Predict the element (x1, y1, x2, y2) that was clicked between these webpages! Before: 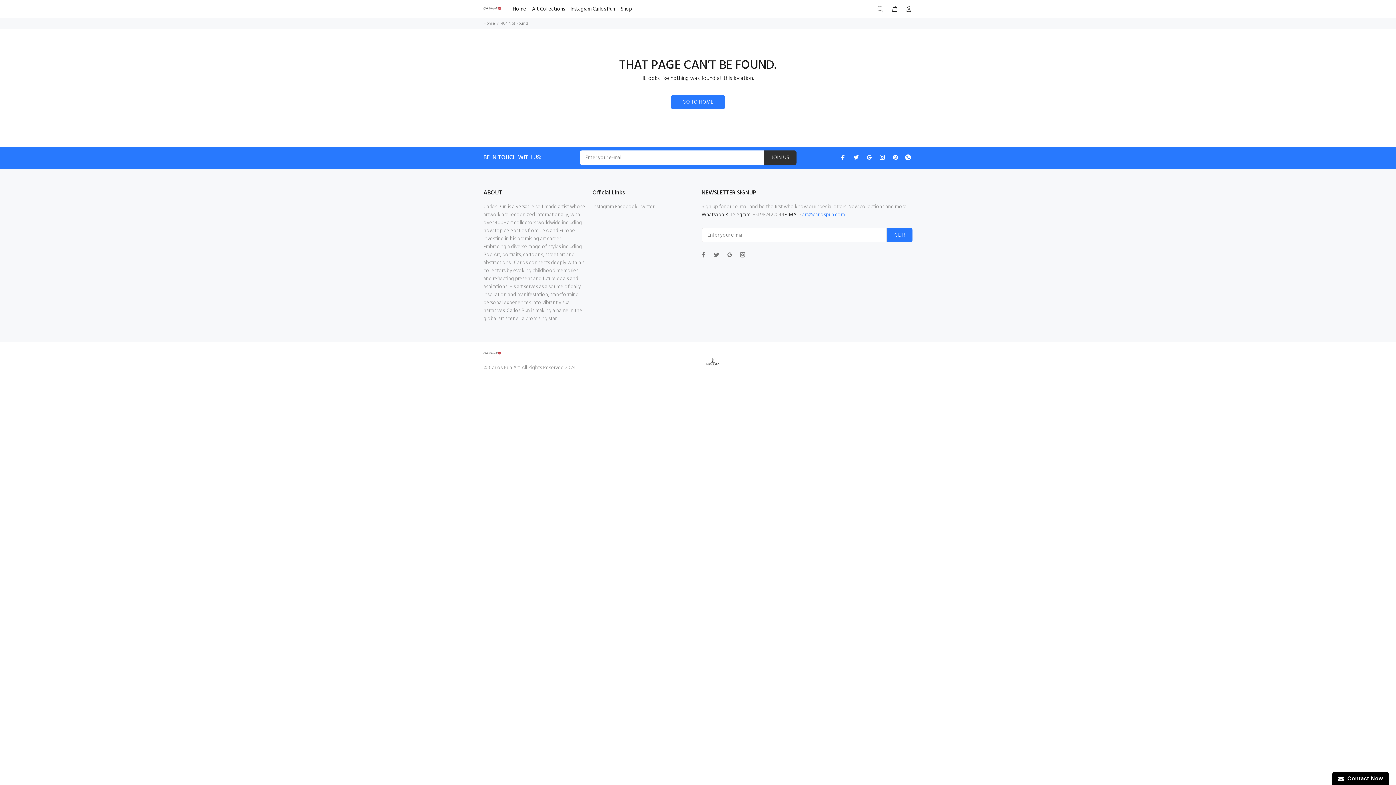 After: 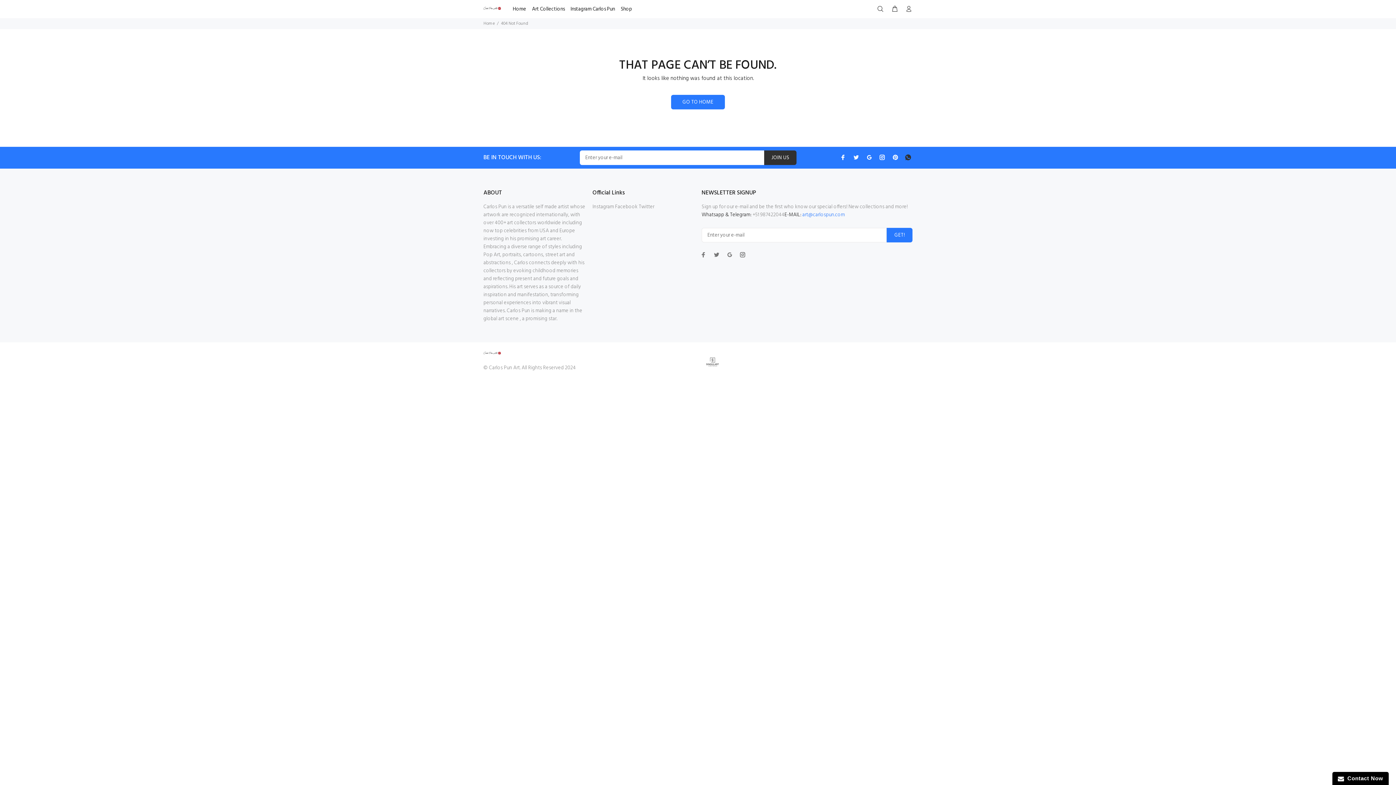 Action: bbox: (904, 150, 912, 163)